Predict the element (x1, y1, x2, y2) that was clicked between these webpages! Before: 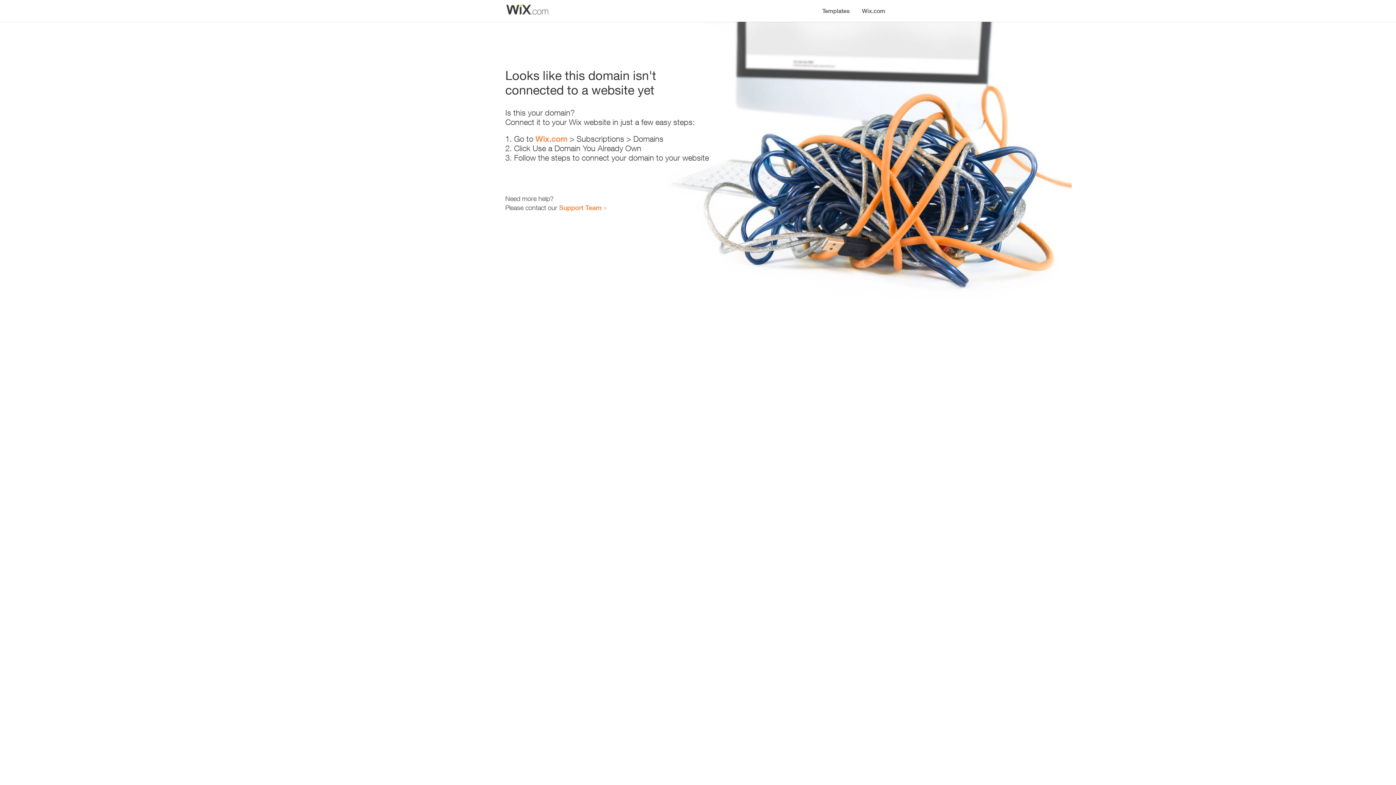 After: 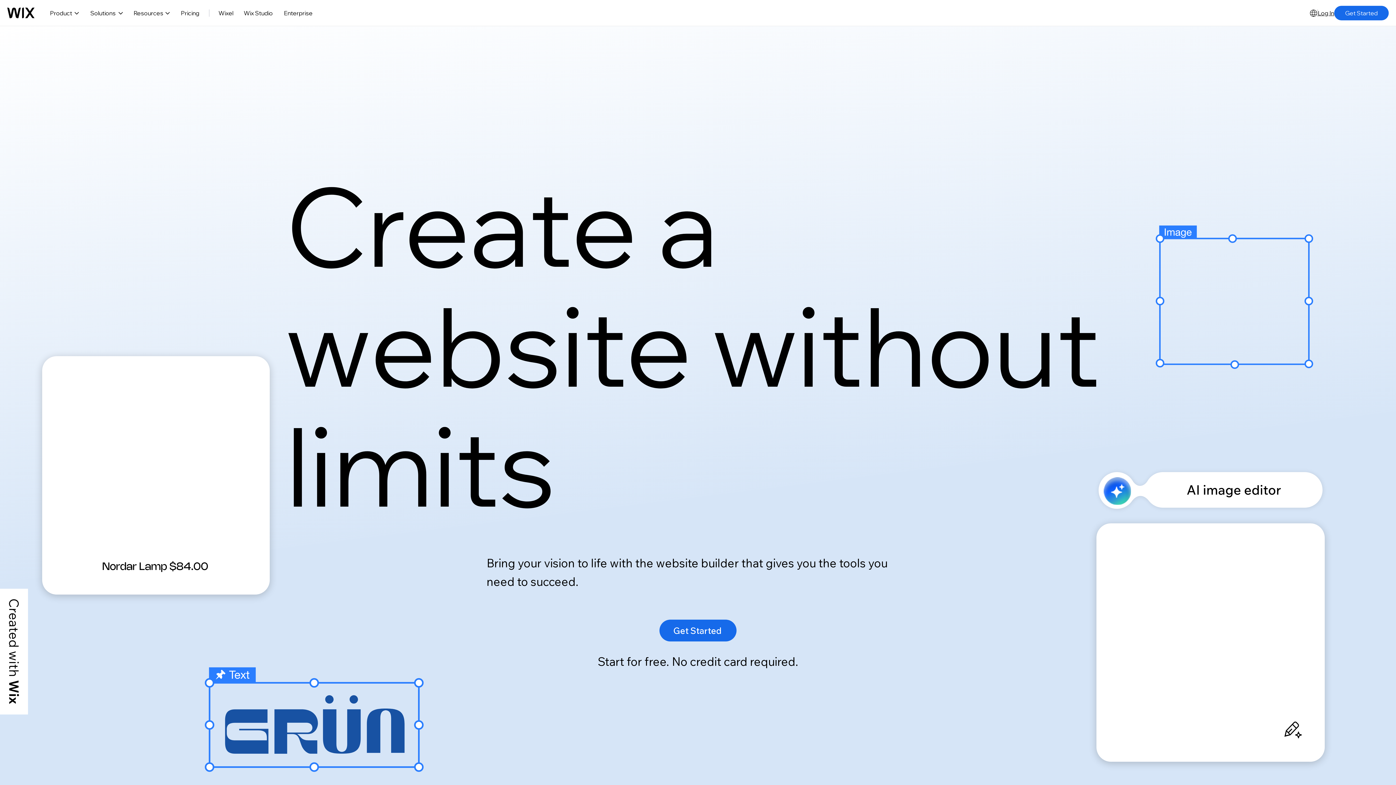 Action: bbox: (535, 134, 567, 143) label: Wix.com